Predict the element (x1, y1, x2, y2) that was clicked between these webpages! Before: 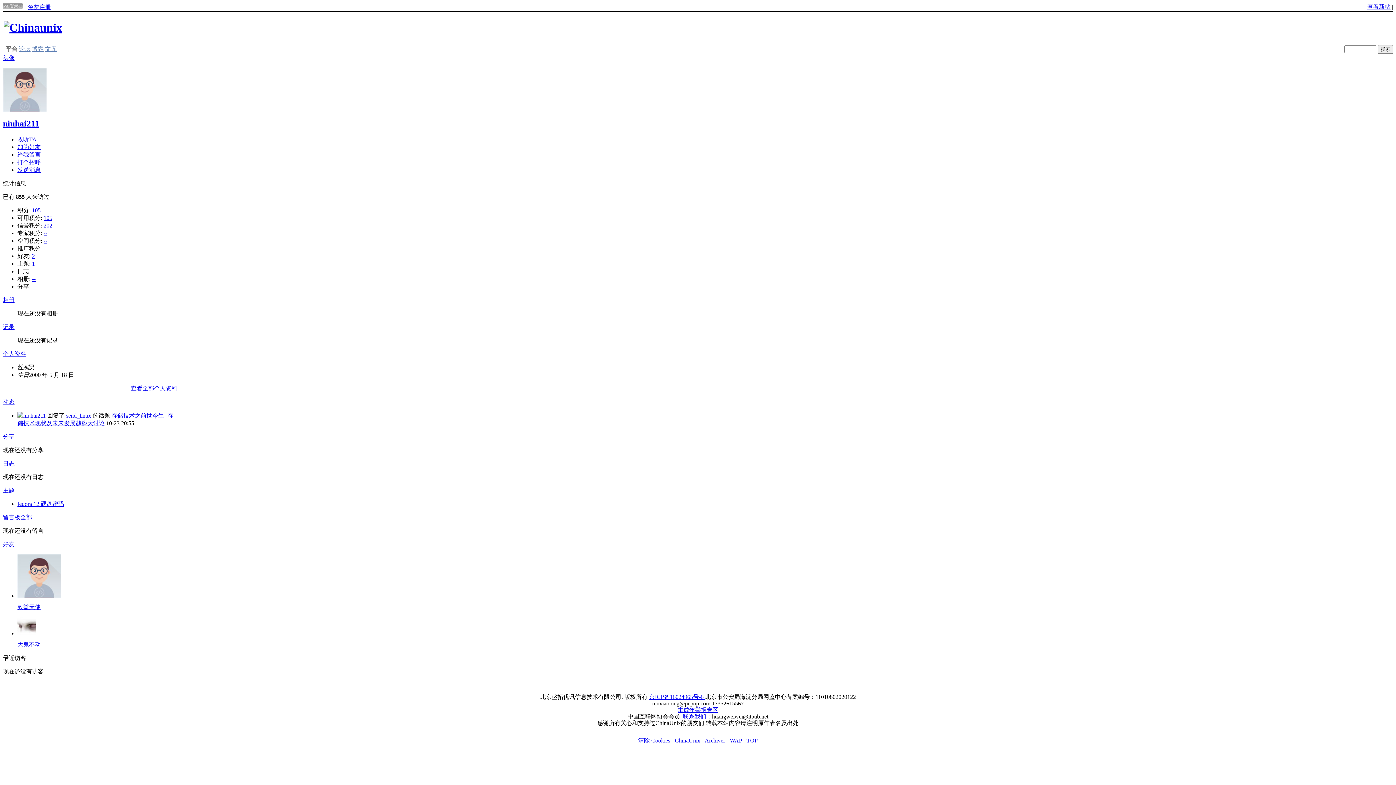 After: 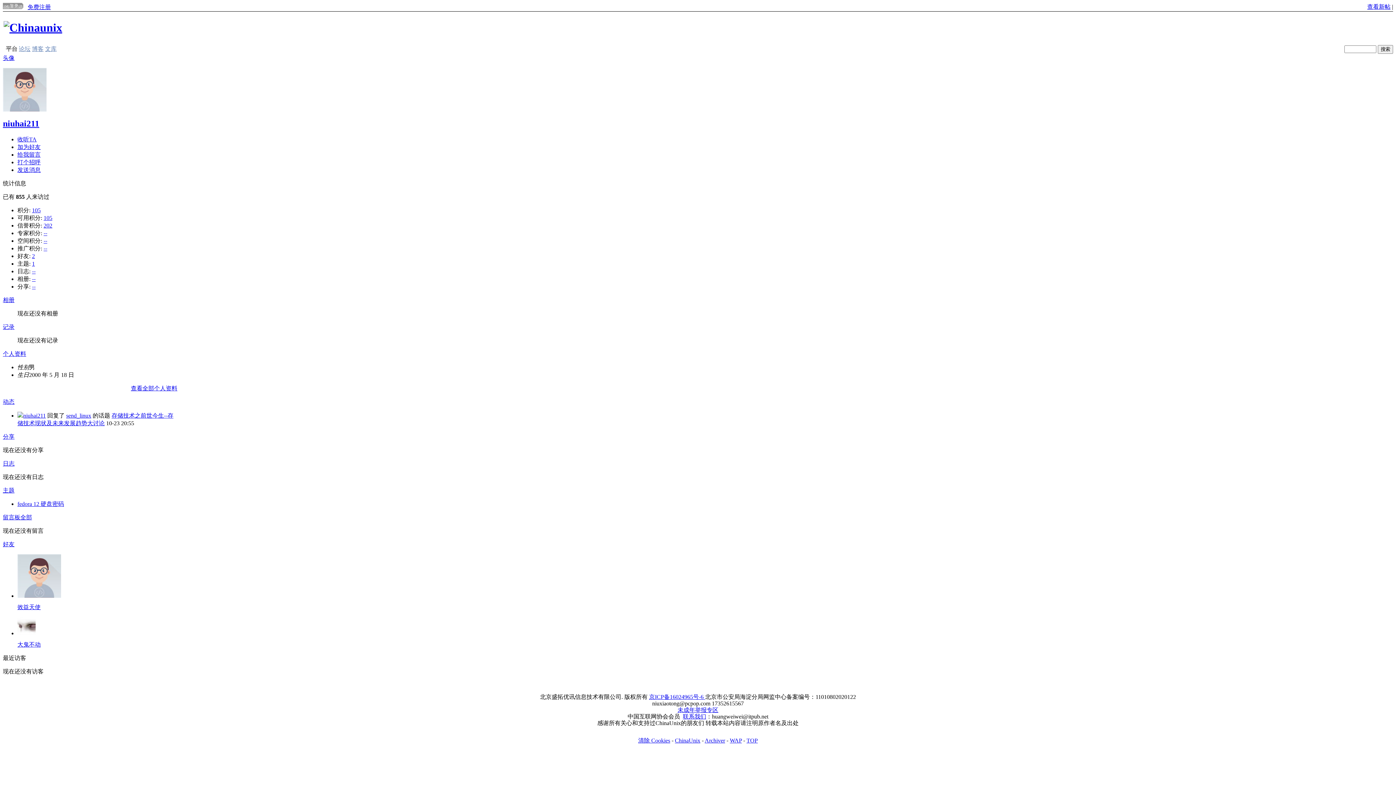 Action: bbox: (17, 630, 35, 636)